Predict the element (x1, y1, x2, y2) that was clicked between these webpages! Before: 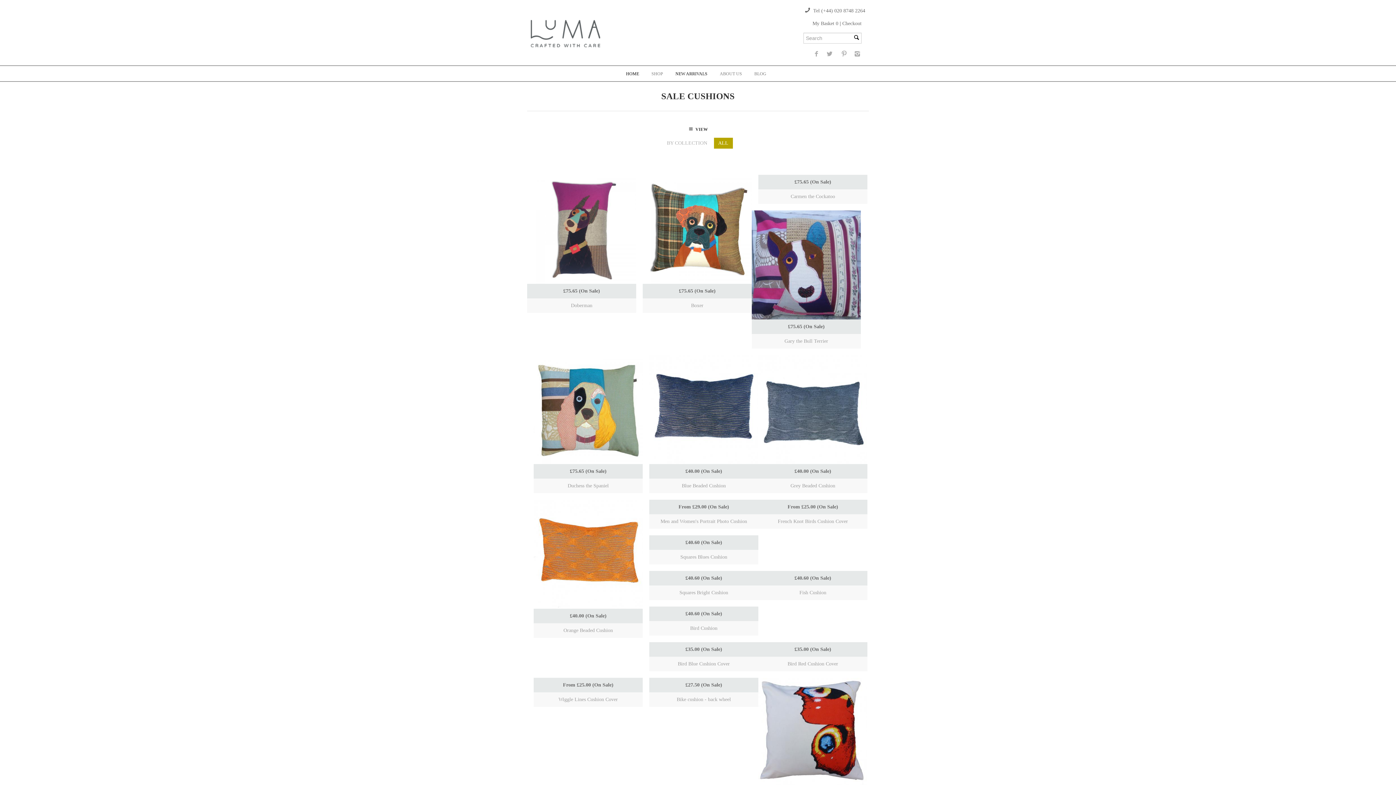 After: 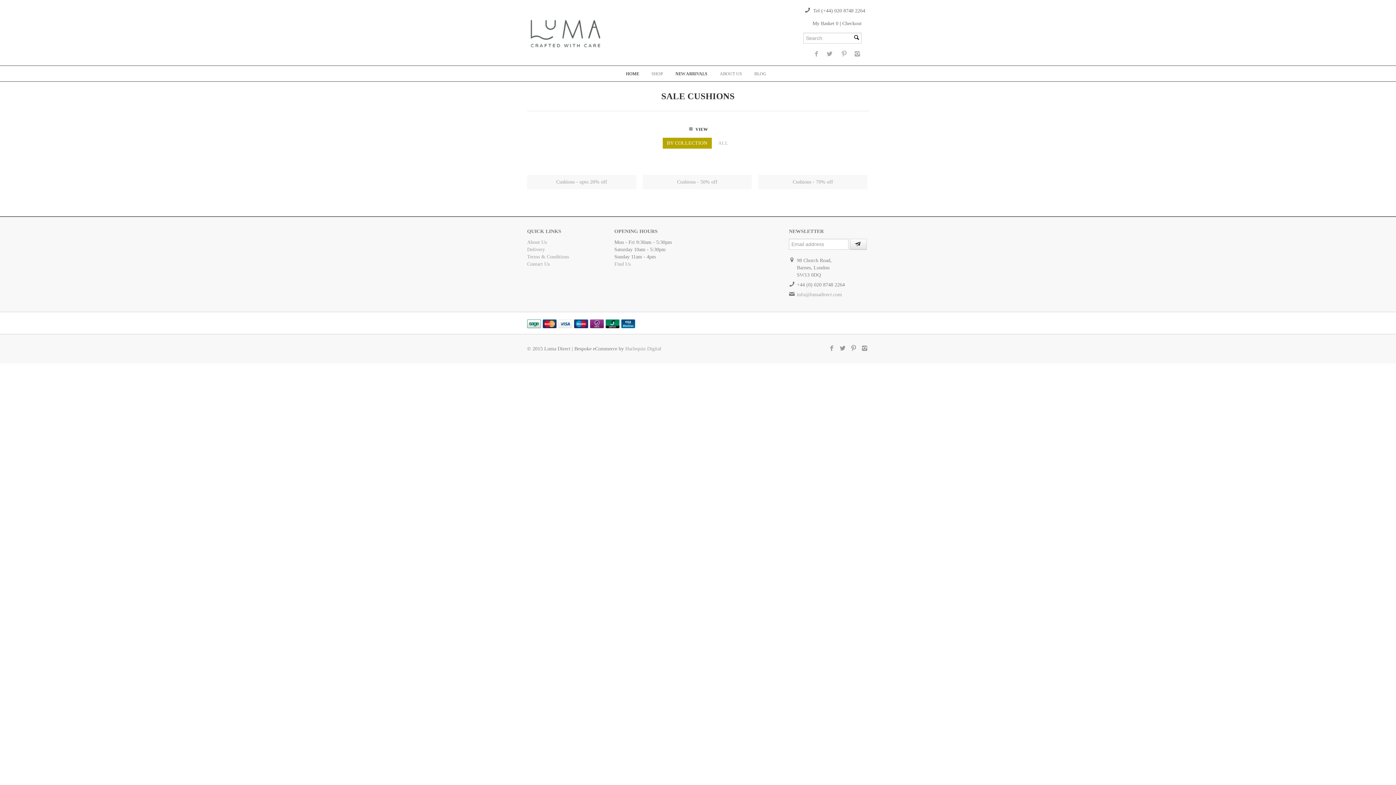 Action: label: BY COLLECTION bbox: (662, 137, 711, 148)